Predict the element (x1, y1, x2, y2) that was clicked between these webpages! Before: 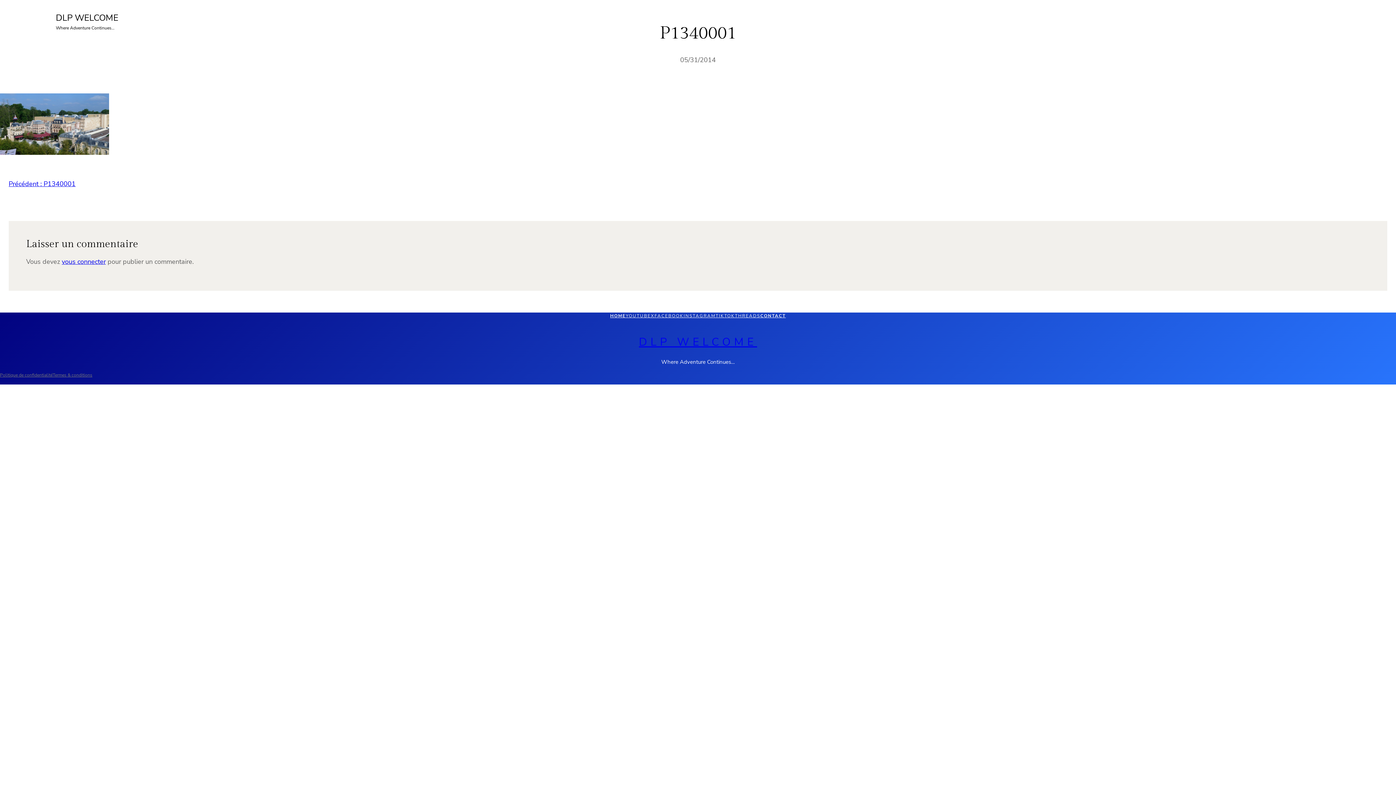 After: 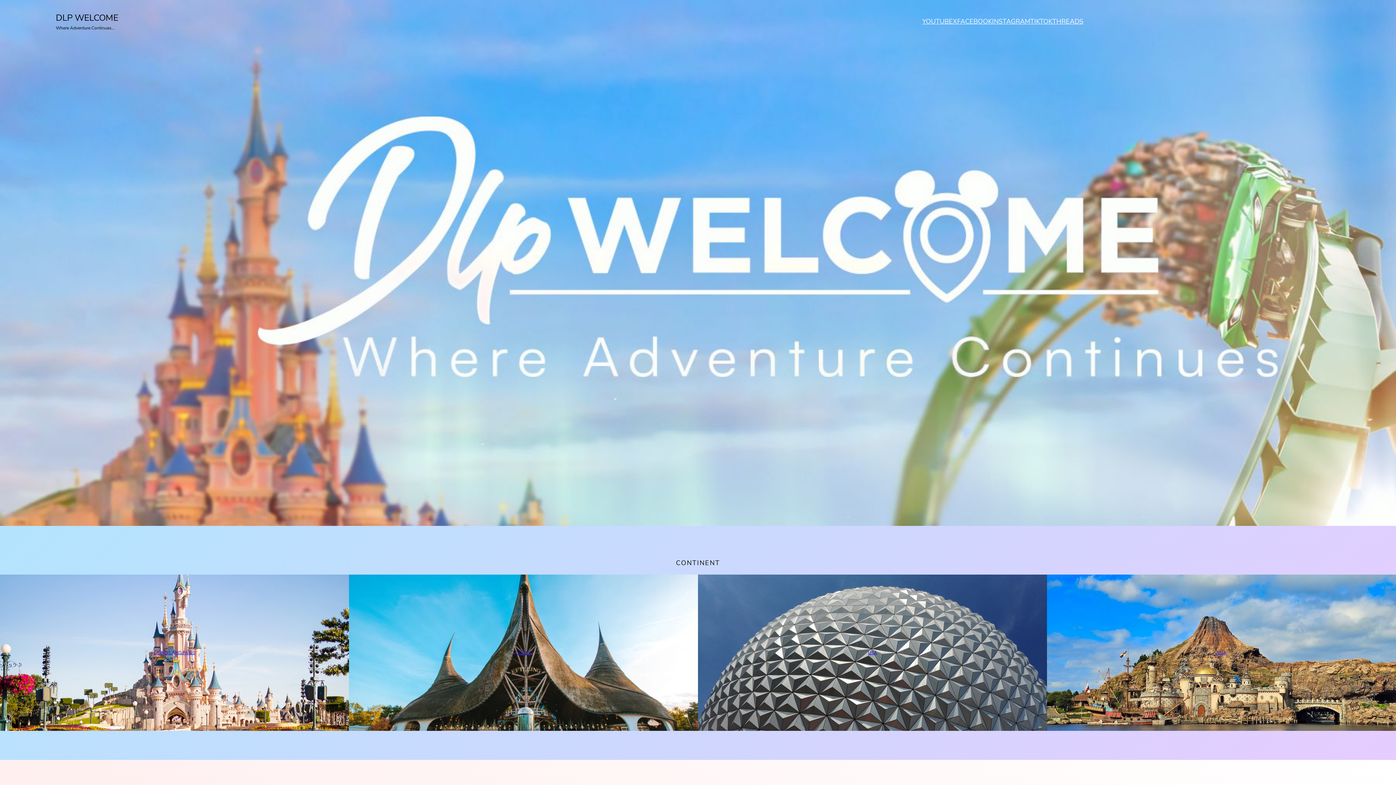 Action: label: DLP WELCOME bbox: (639, 334, 757, 349)